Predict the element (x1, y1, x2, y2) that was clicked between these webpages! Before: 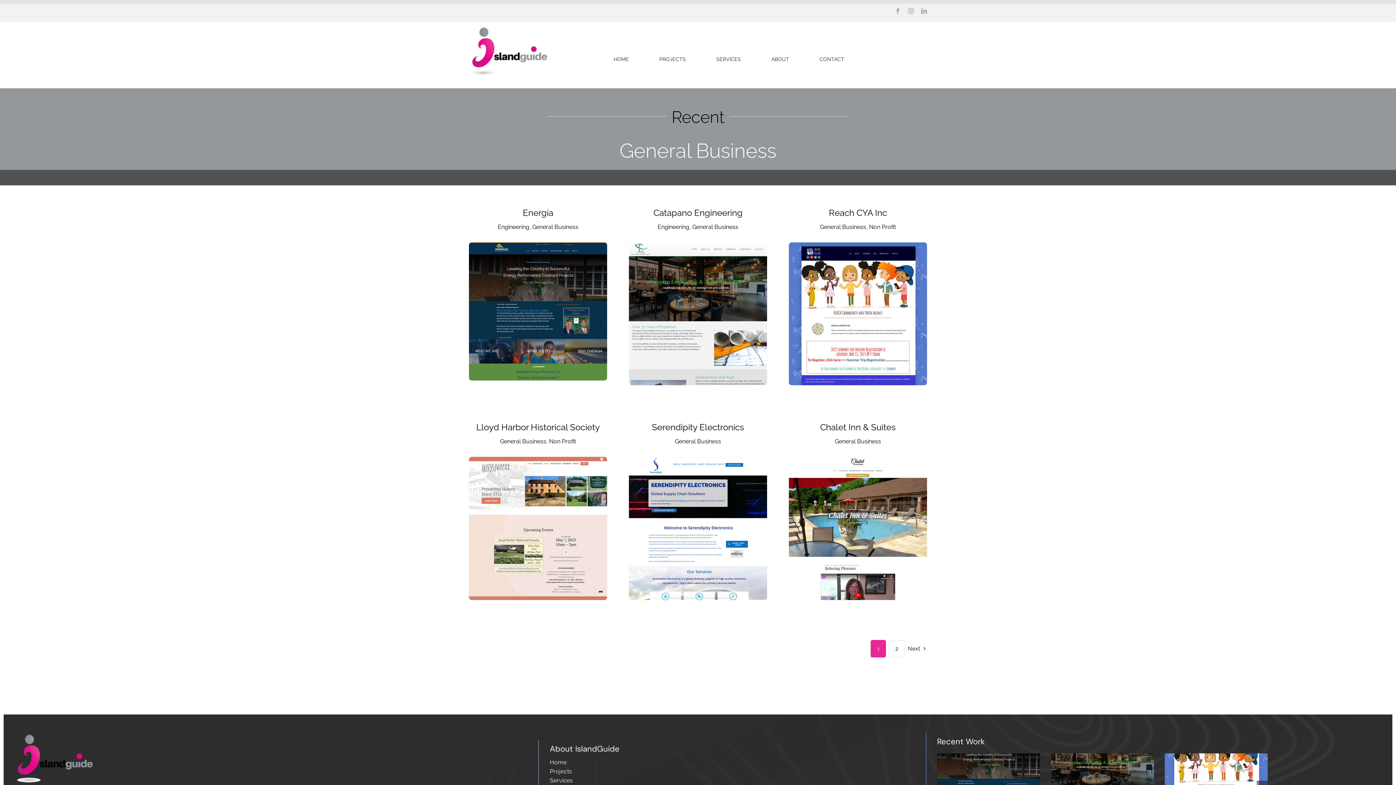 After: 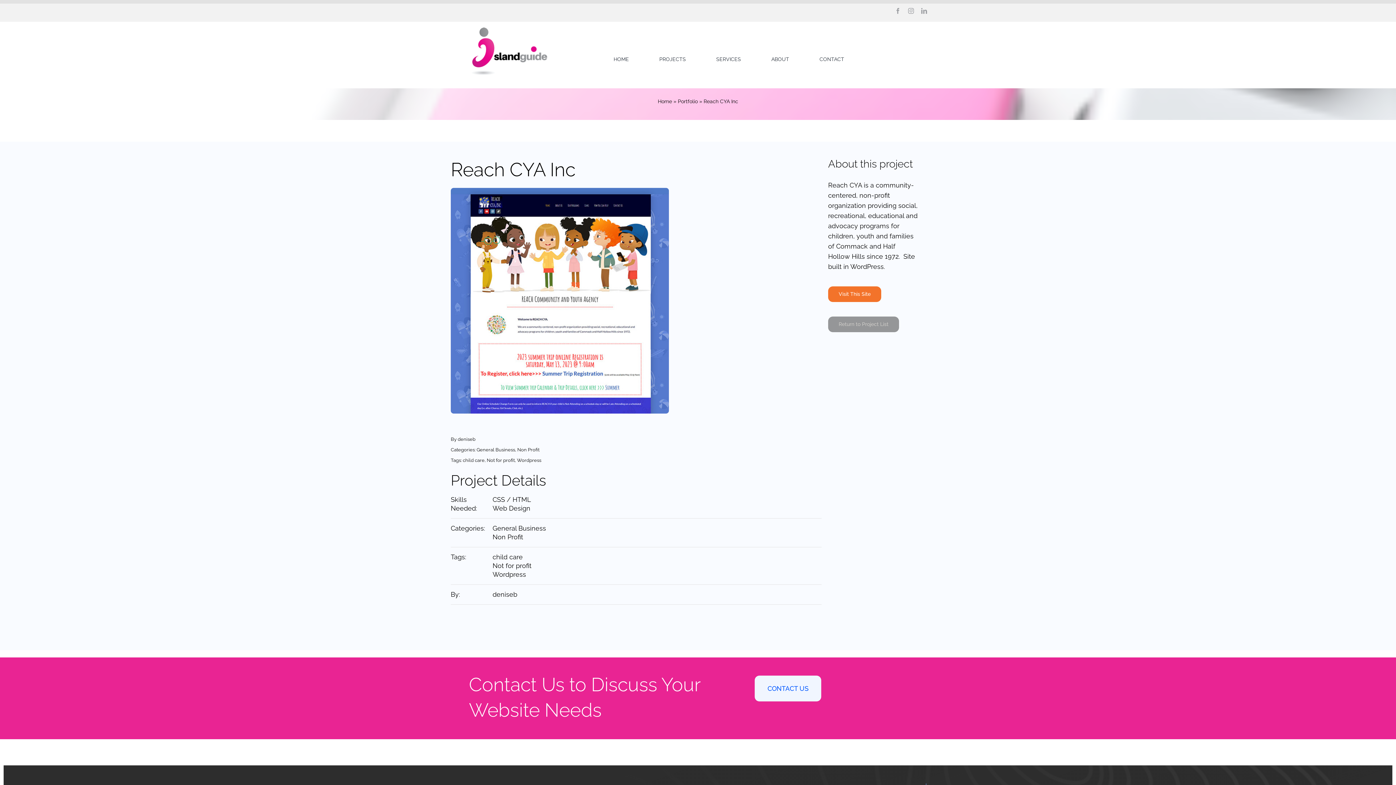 Action: bbox: (829, 207, 887, 218) label: Reach CYA Inc